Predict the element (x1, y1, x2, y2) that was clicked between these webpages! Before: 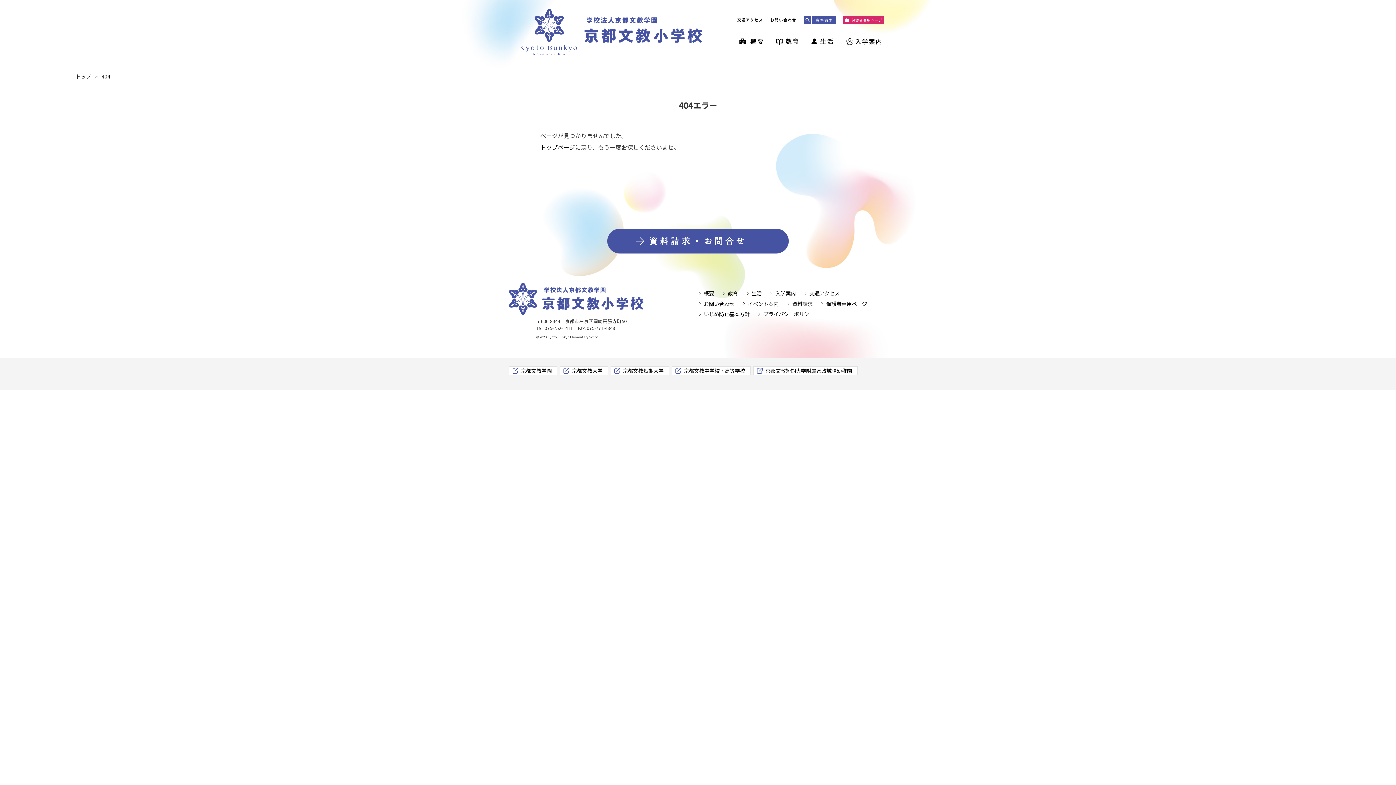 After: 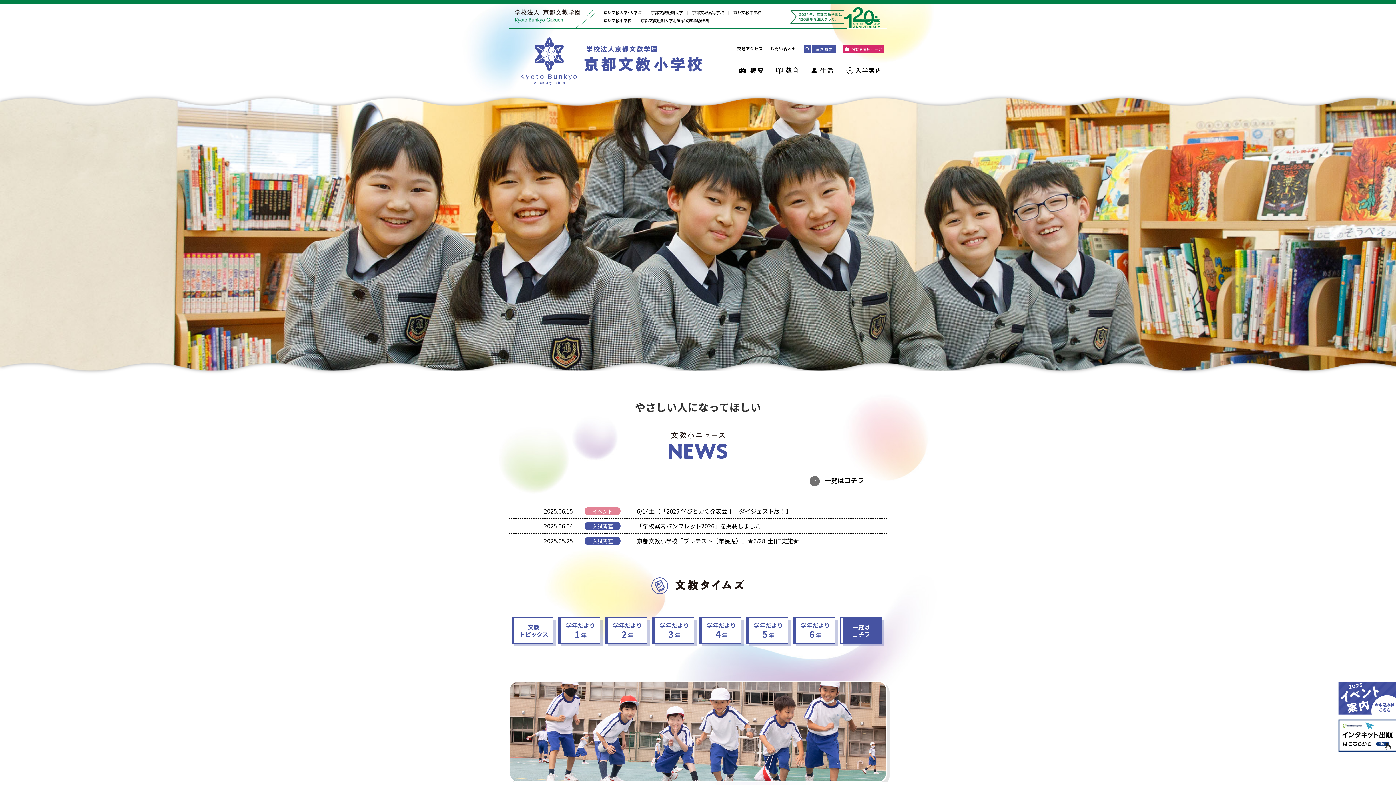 Action: label: トップページ bbox: (540, 142, 575, 151)